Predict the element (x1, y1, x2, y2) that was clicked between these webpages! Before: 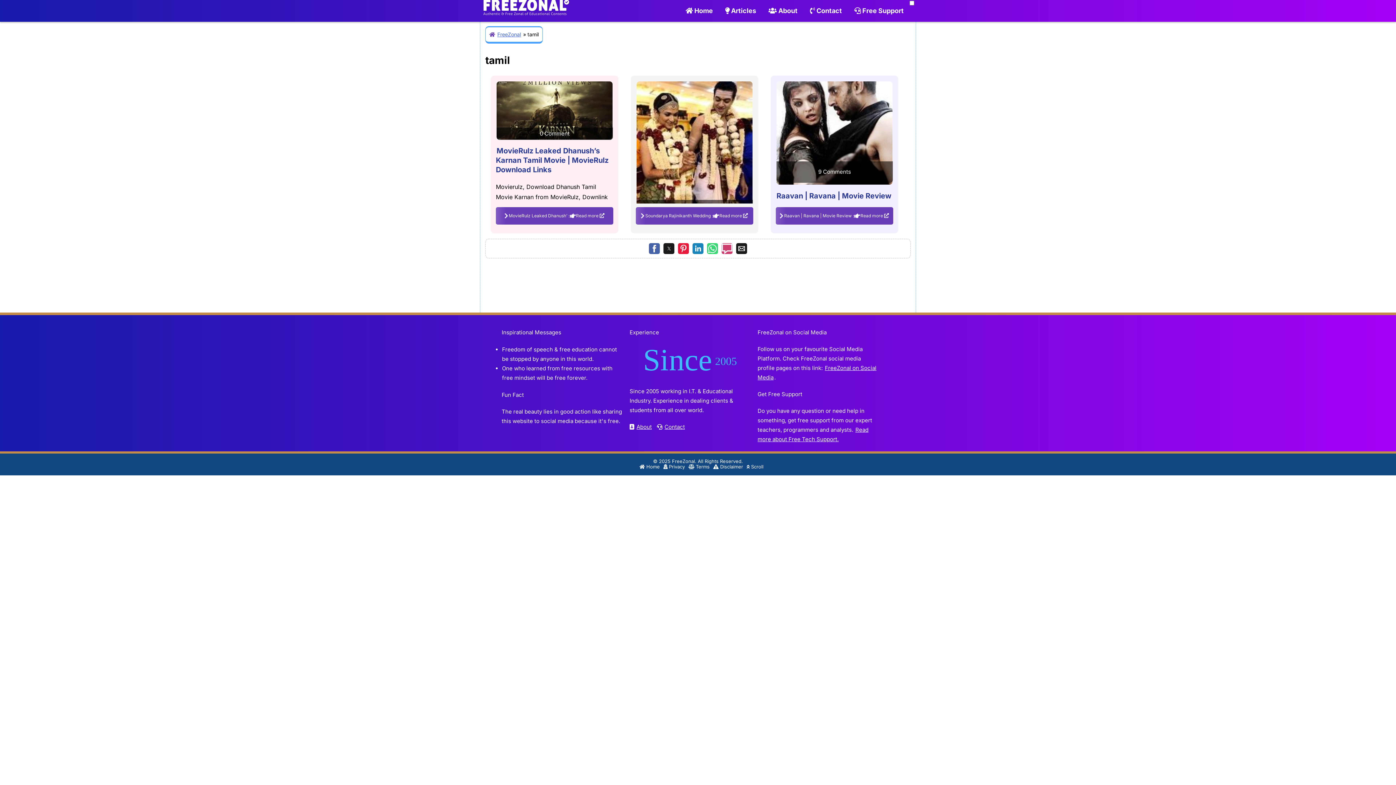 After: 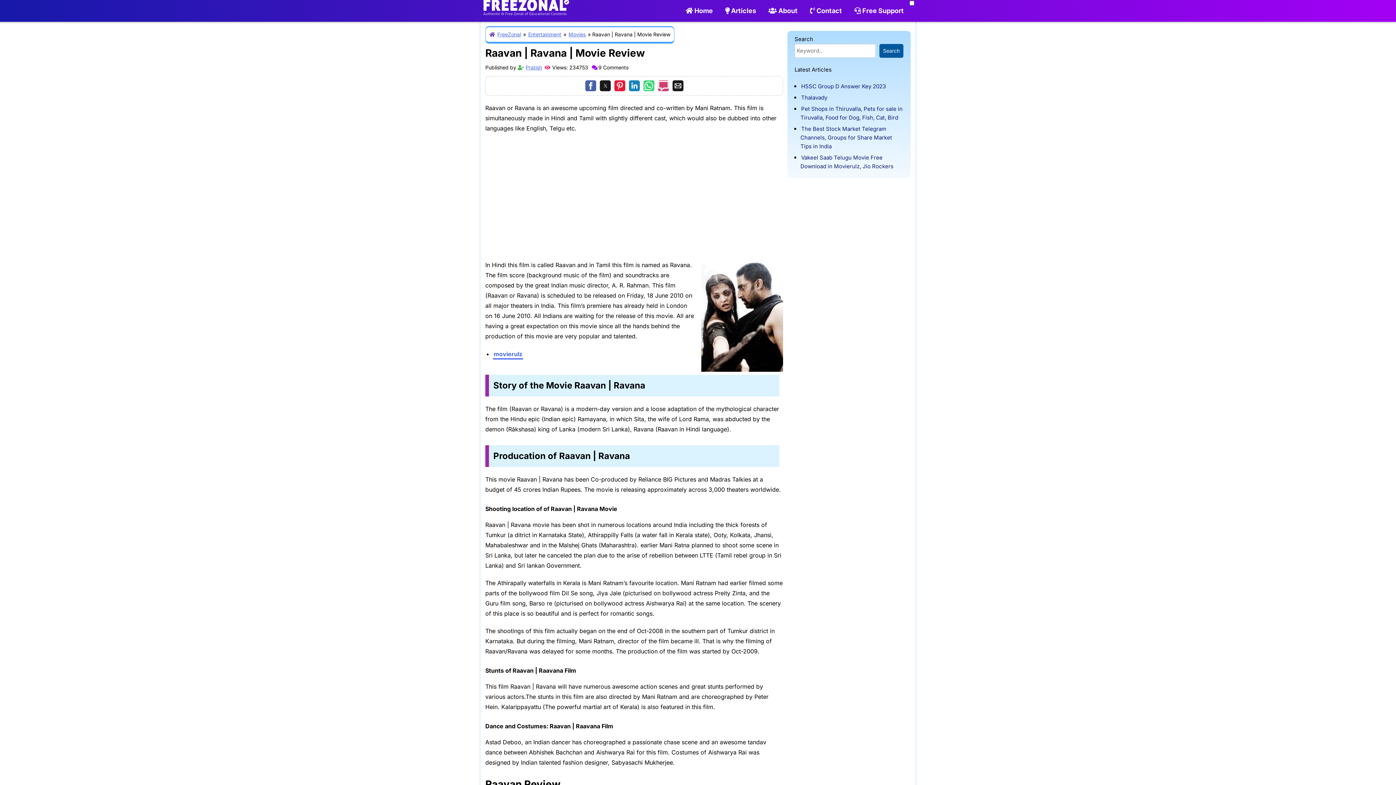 Action: bbox: (776, 80, 893, 188) label: 9 Comments